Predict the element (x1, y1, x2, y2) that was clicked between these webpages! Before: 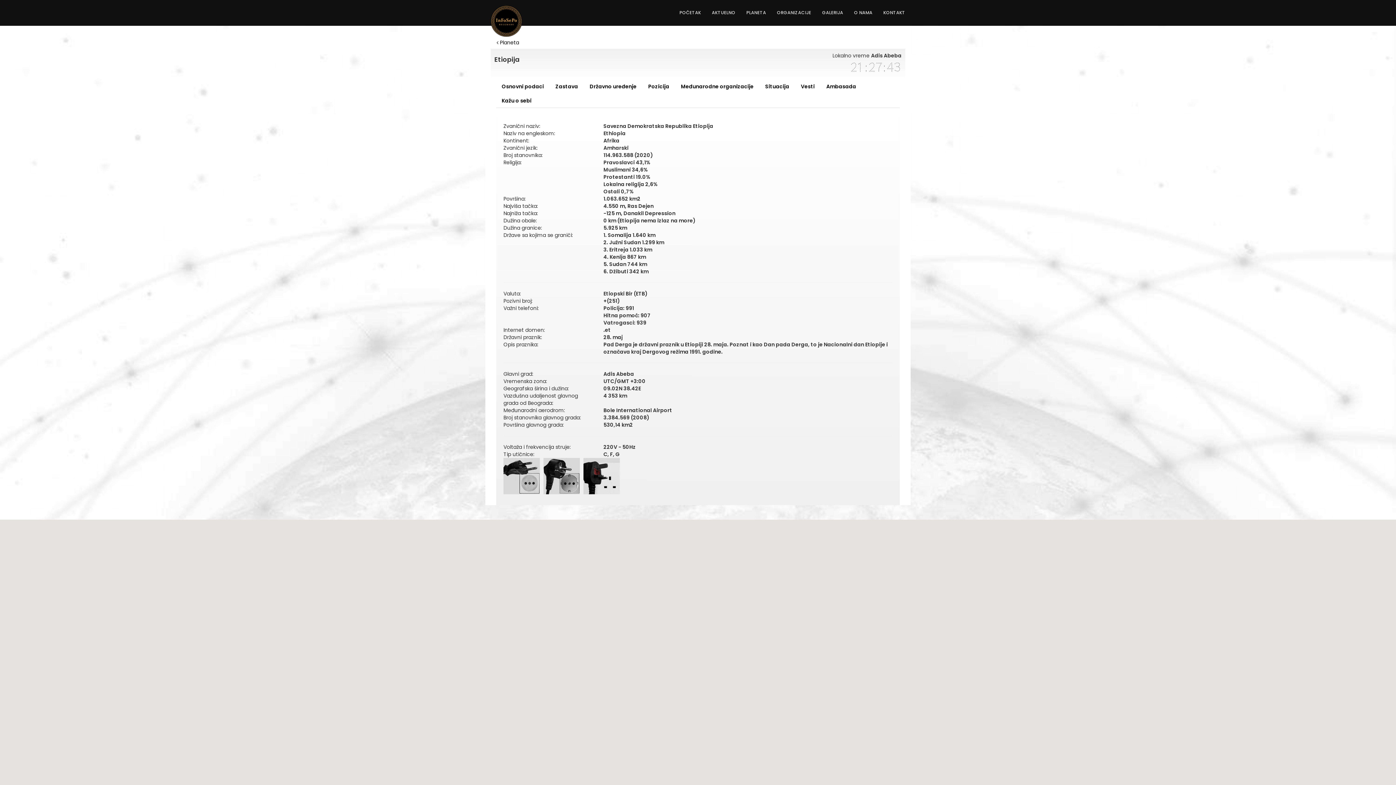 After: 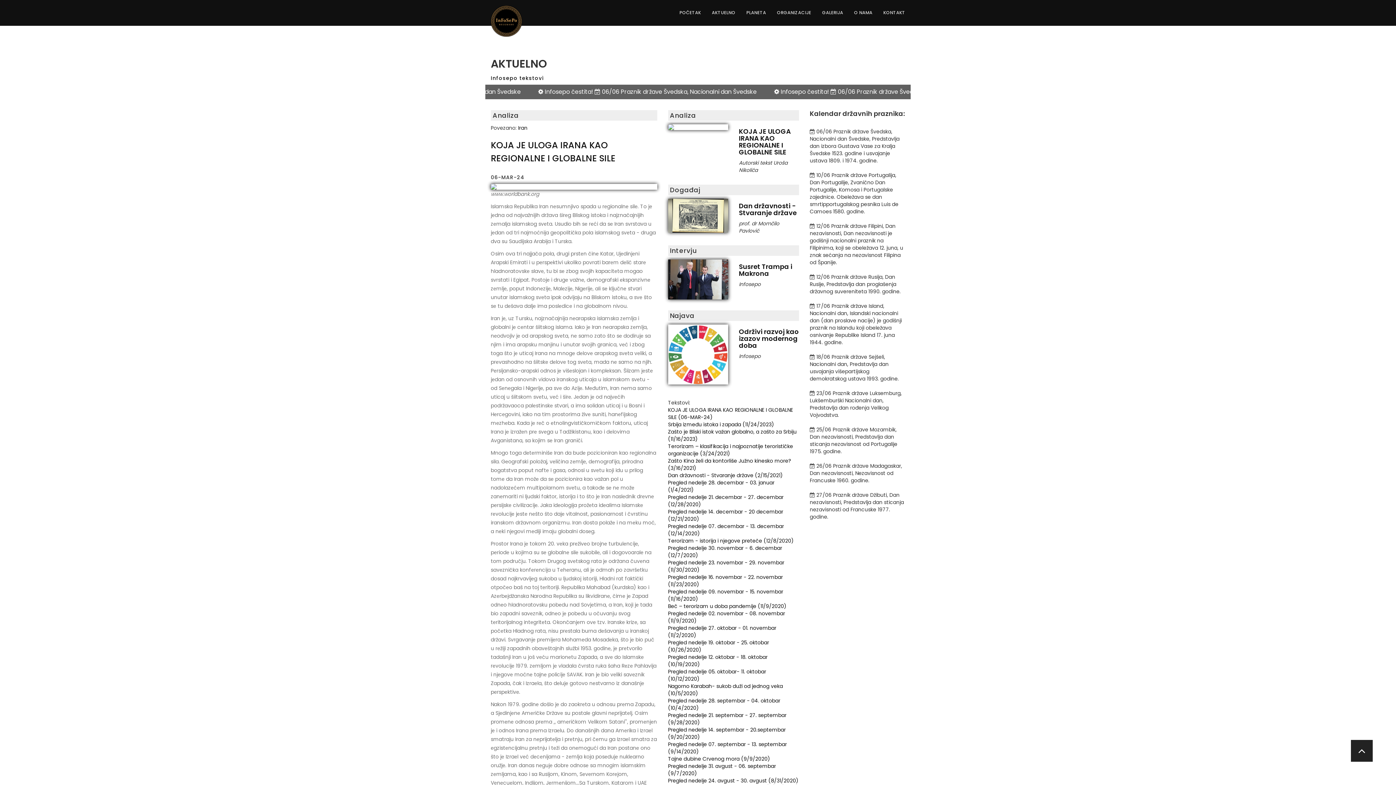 Action: label: AKTUELNO bbox: (706, 0, 741, 25)